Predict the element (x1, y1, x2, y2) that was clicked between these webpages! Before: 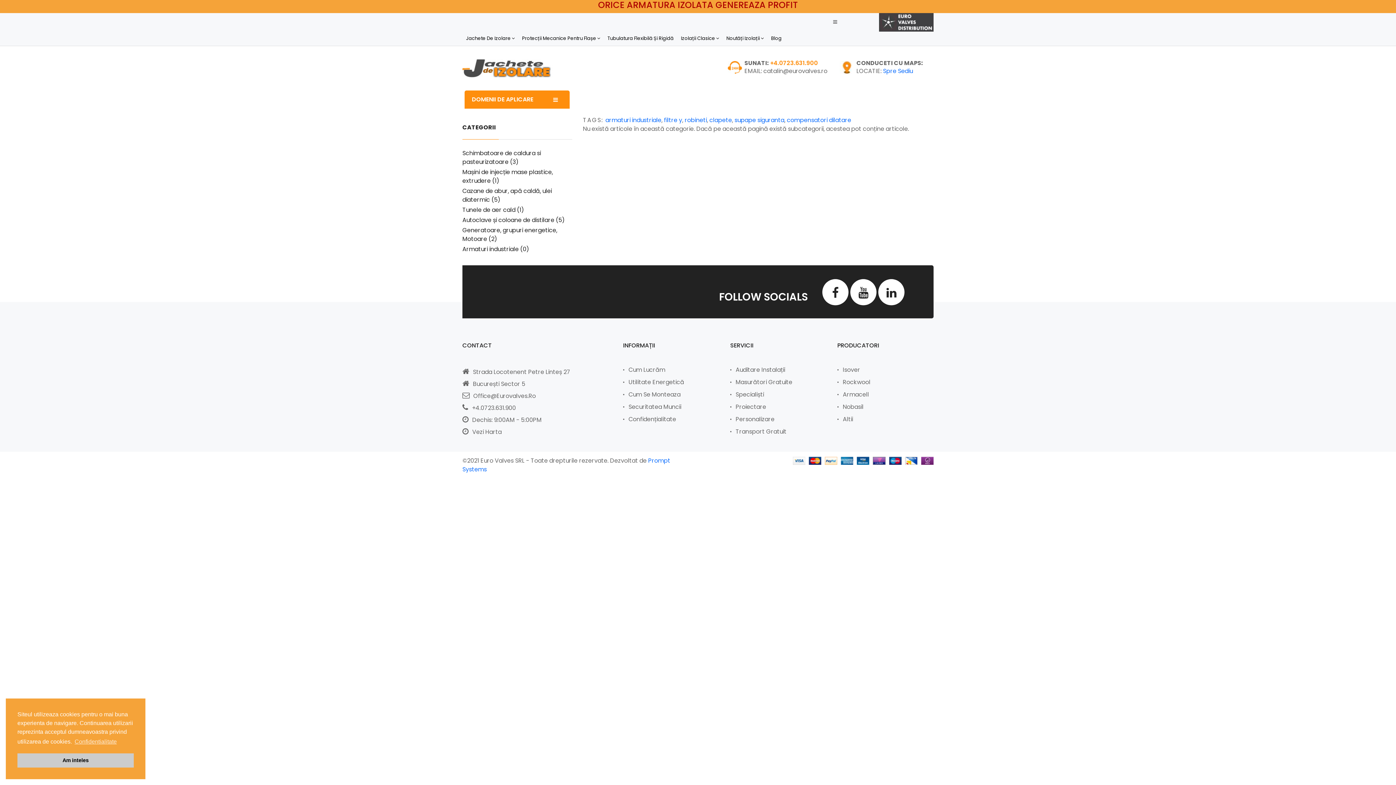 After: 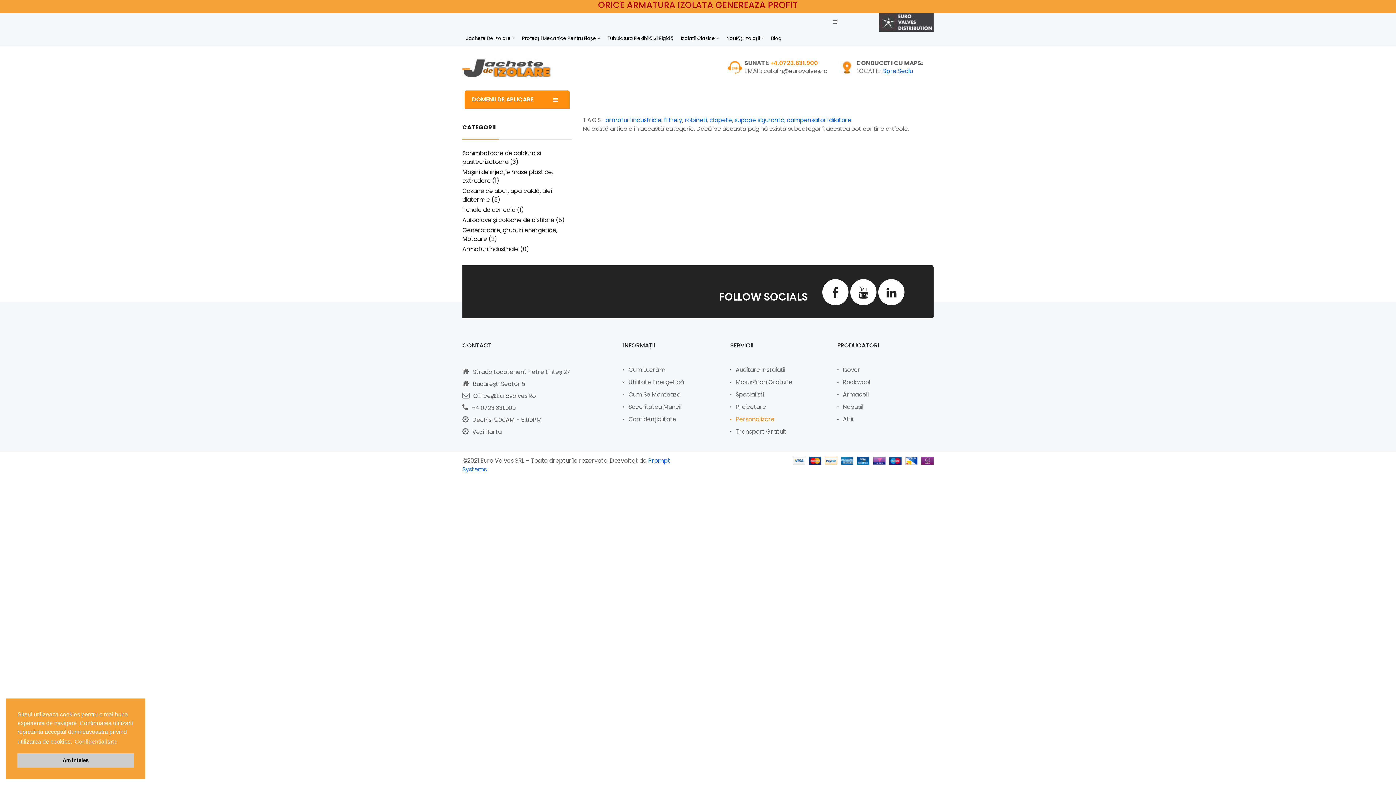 Action: label: Personalizare bbox: (730, 413, 774, 425)